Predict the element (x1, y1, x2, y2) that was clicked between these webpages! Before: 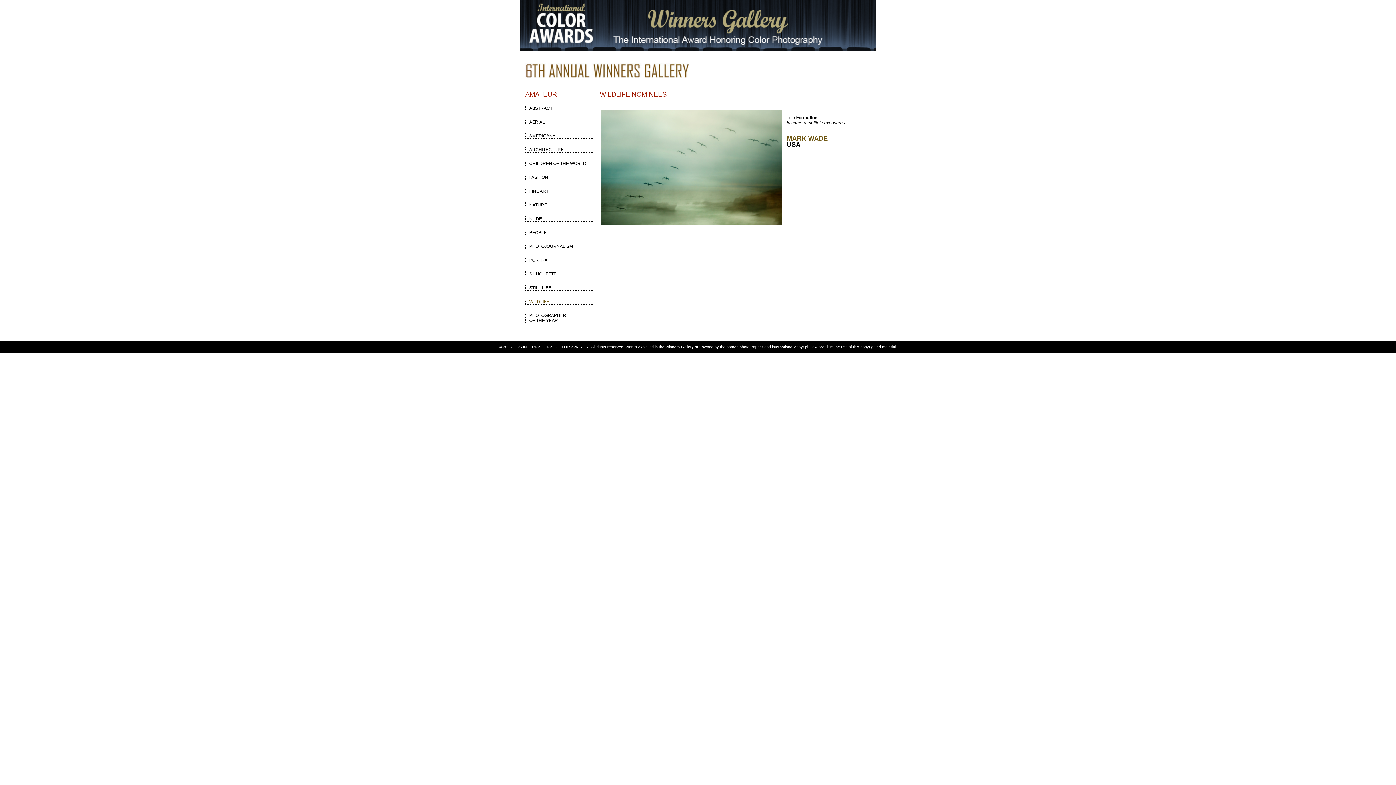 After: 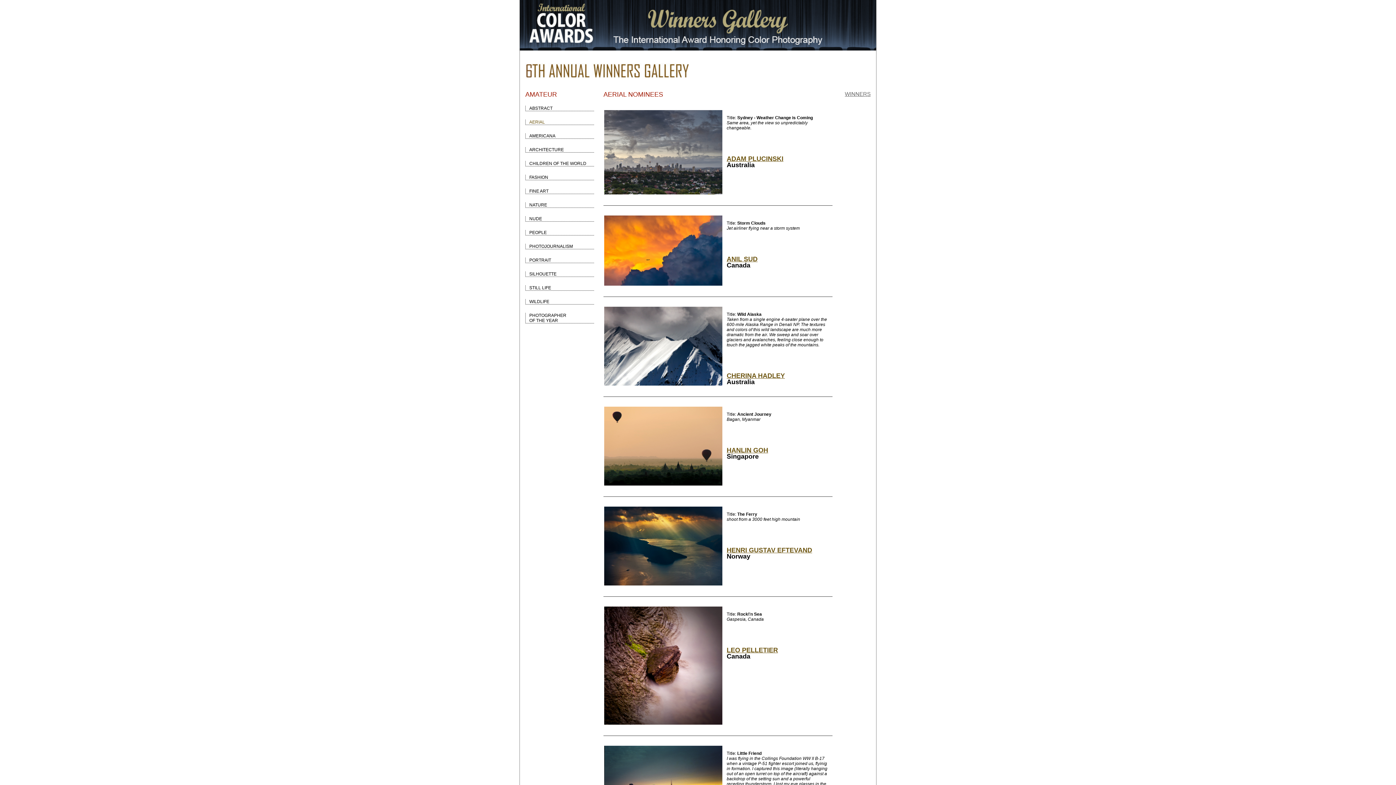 Action: bbox: (525, 119, 594, 125) label: AERIAL